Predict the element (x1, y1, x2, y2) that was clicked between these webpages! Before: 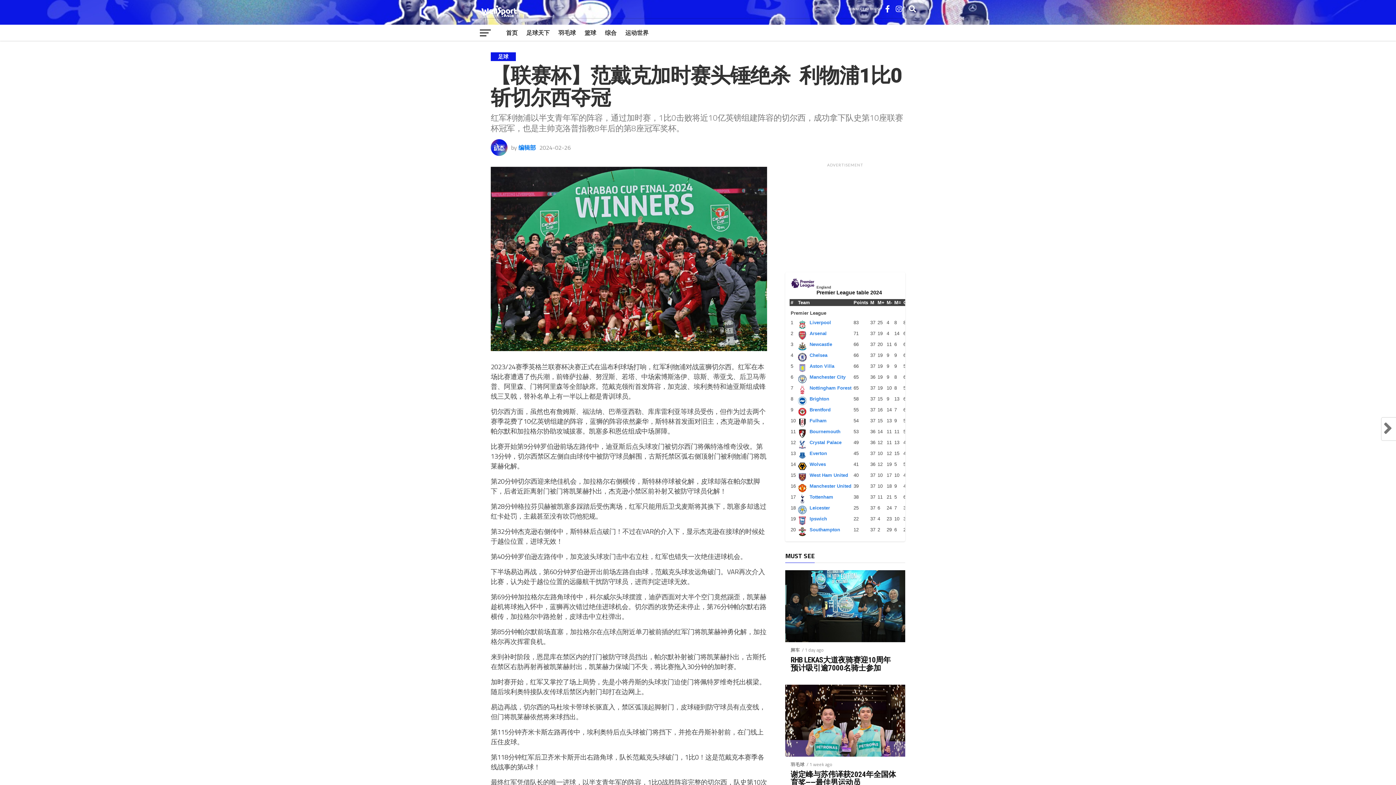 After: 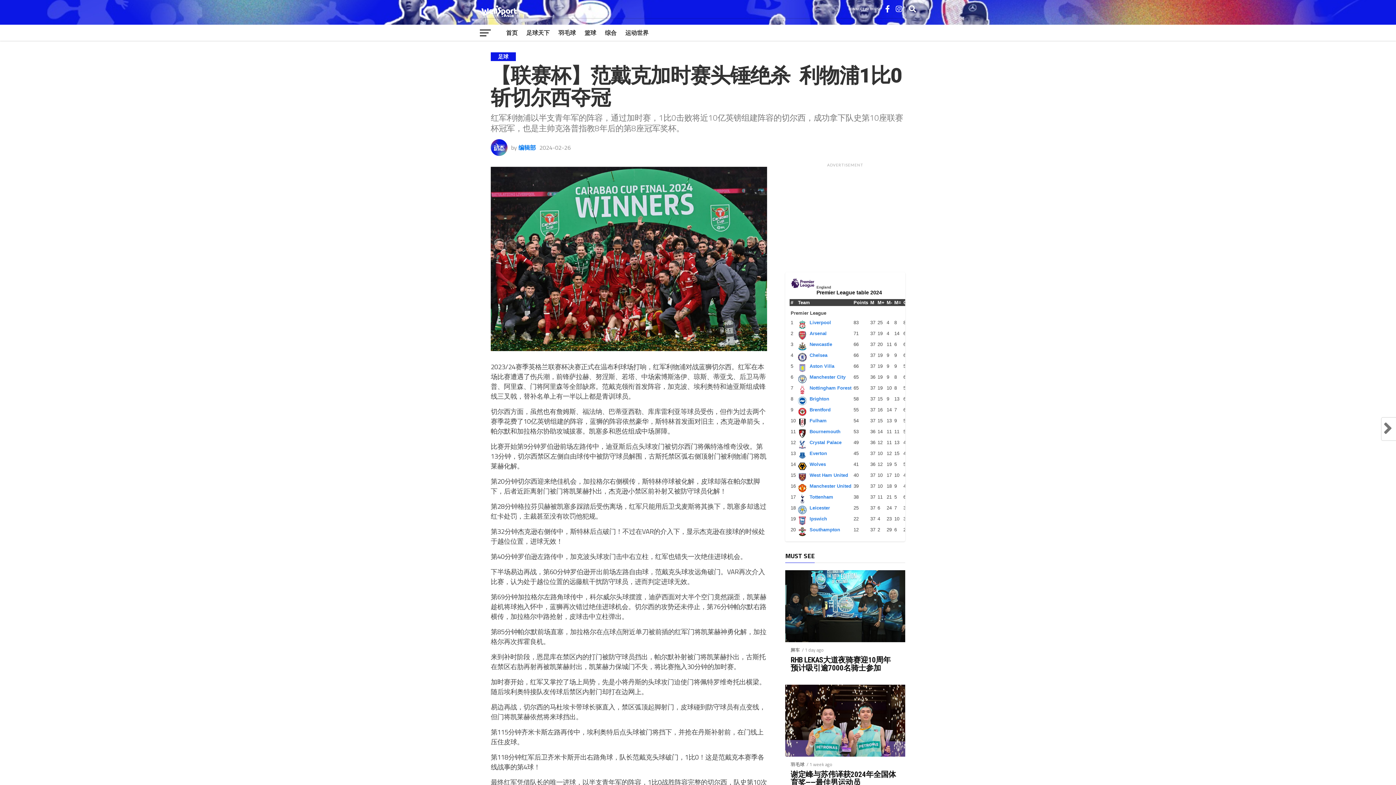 Action: label: Ipswich bbox: (809, 516, 827, 521)